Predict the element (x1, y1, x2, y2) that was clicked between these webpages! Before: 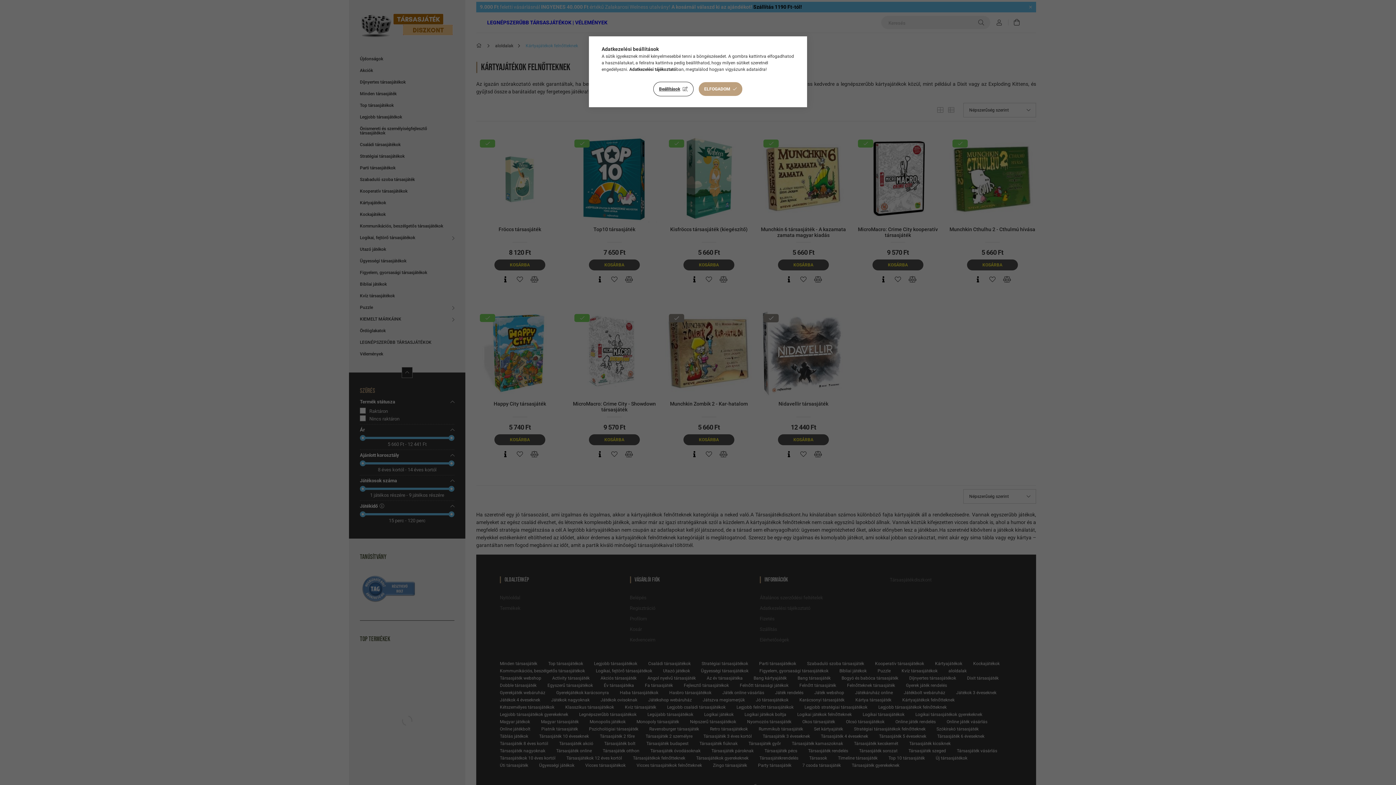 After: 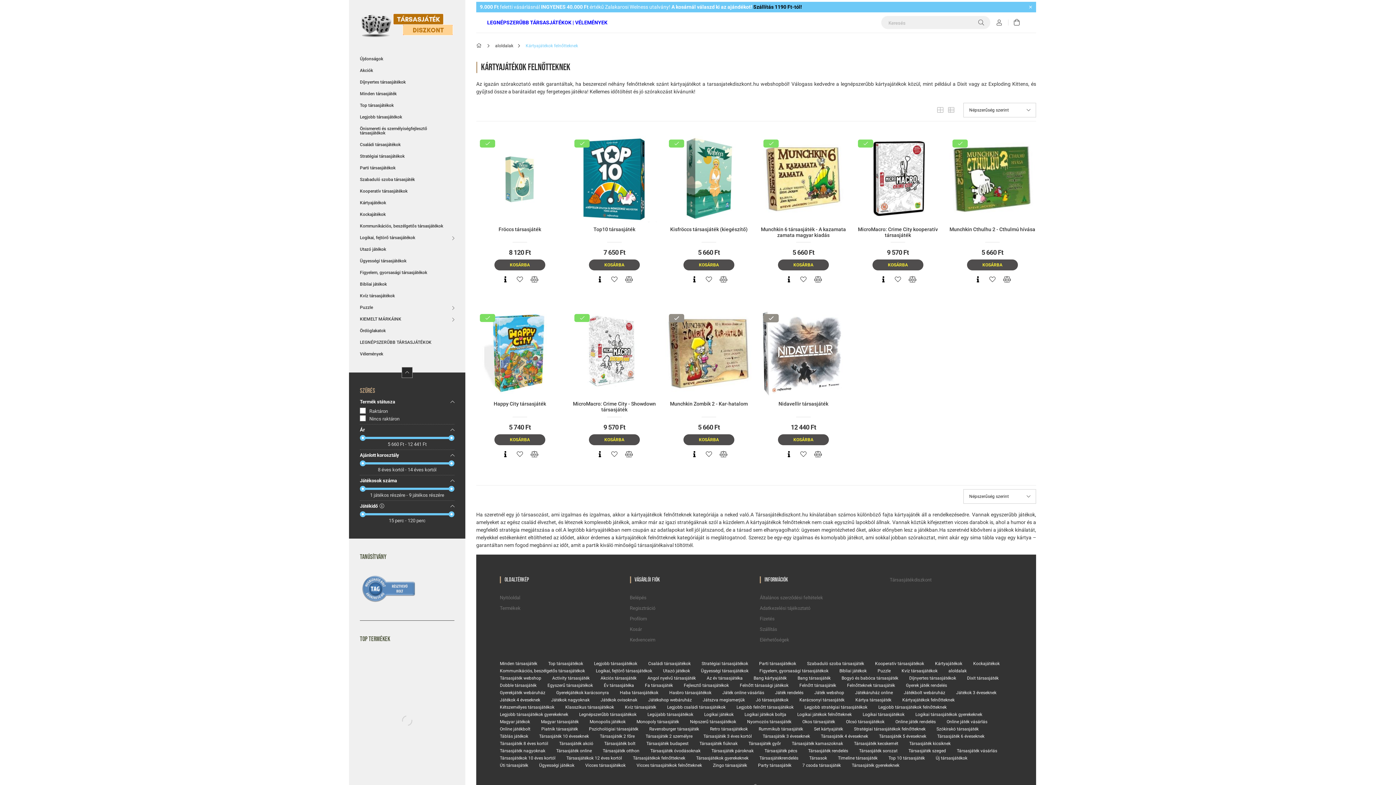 Action: bbox: (698, 81, 742, 96) label: ELFOGADOM